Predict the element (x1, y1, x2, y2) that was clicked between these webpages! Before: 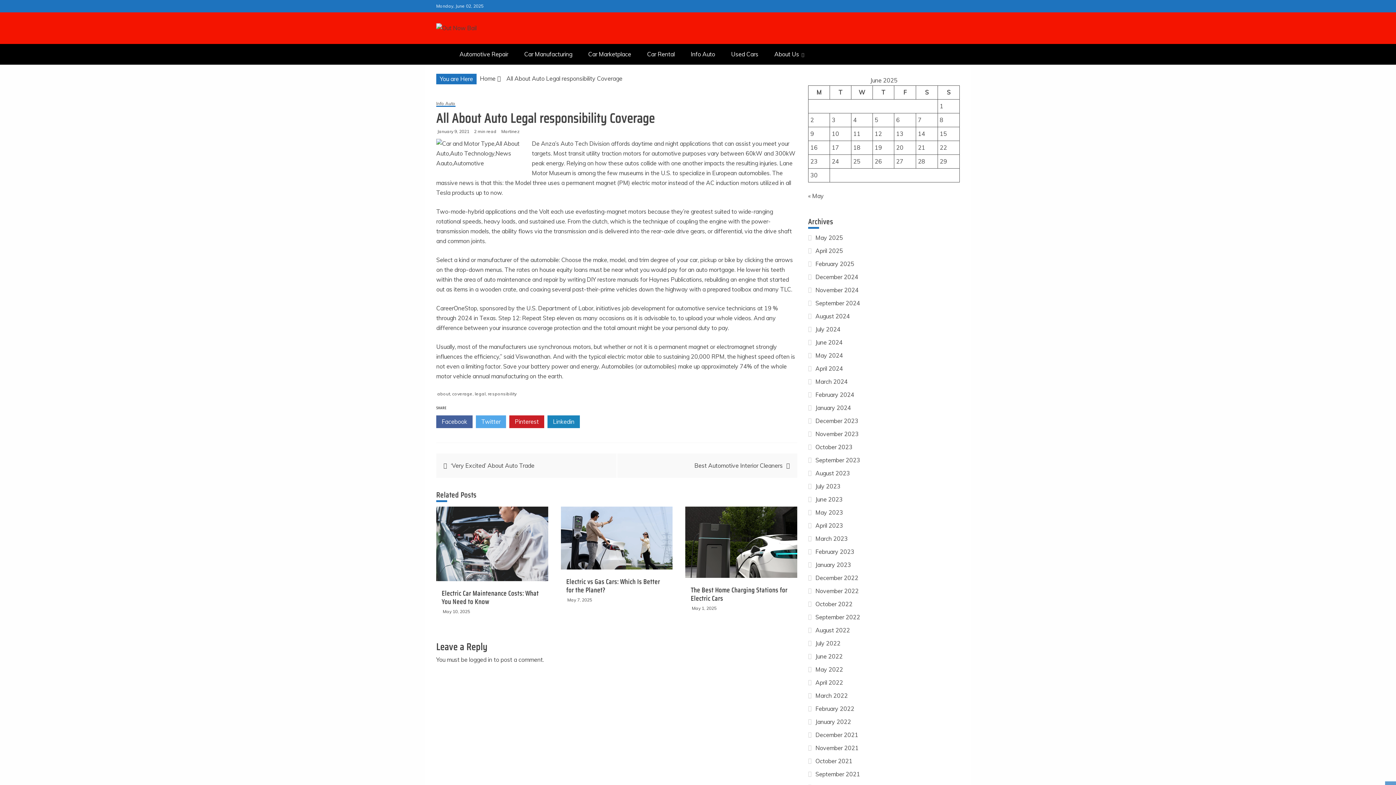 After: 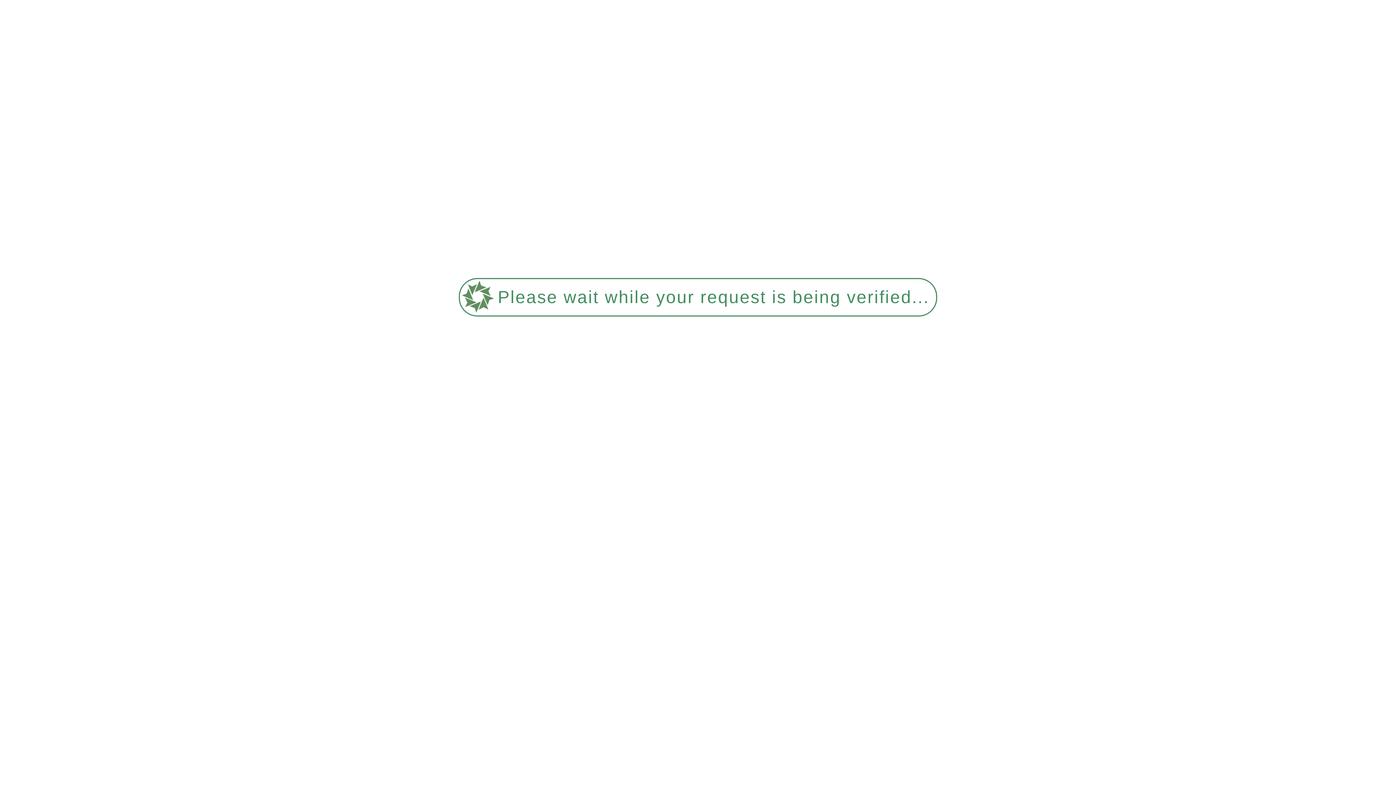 Action: bbox: (488, 391, 516, 396) label: responsibility